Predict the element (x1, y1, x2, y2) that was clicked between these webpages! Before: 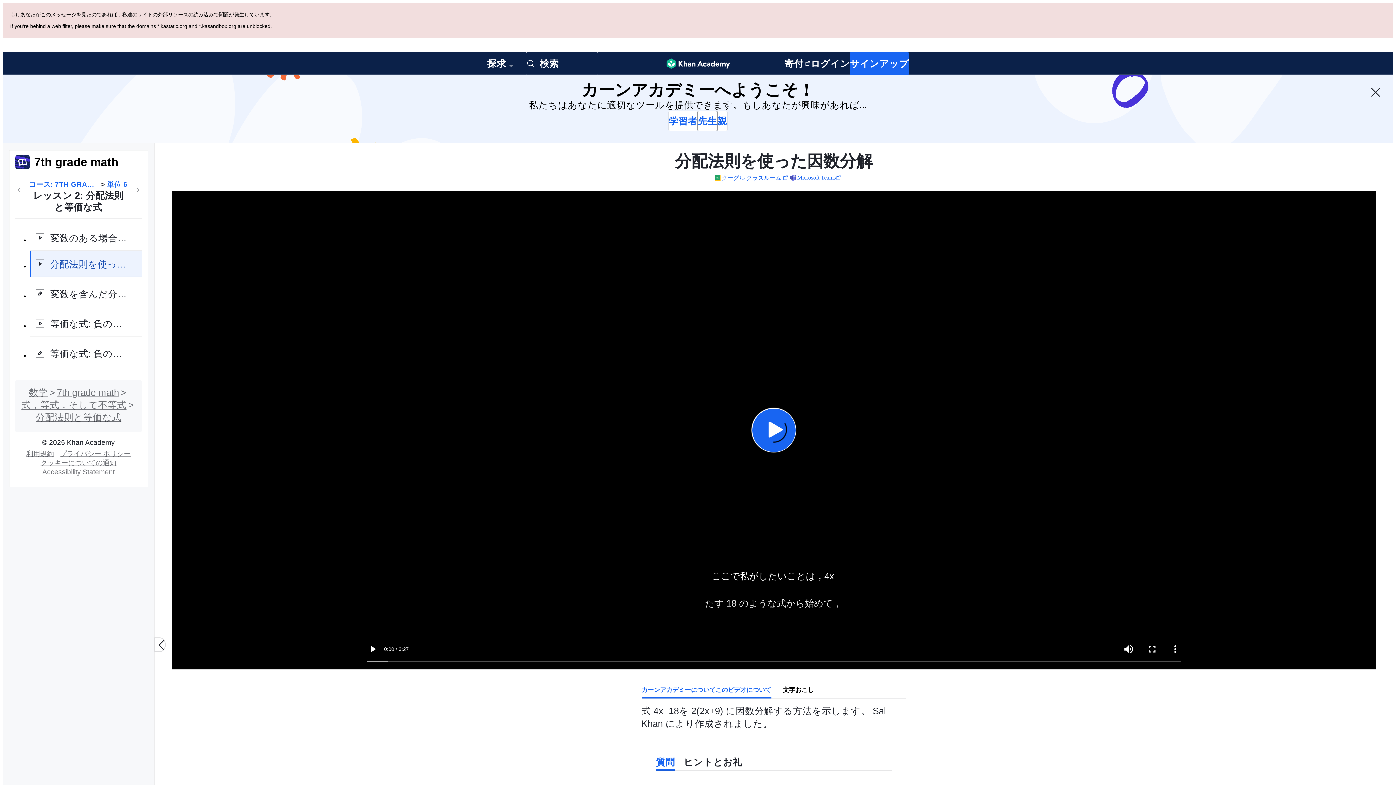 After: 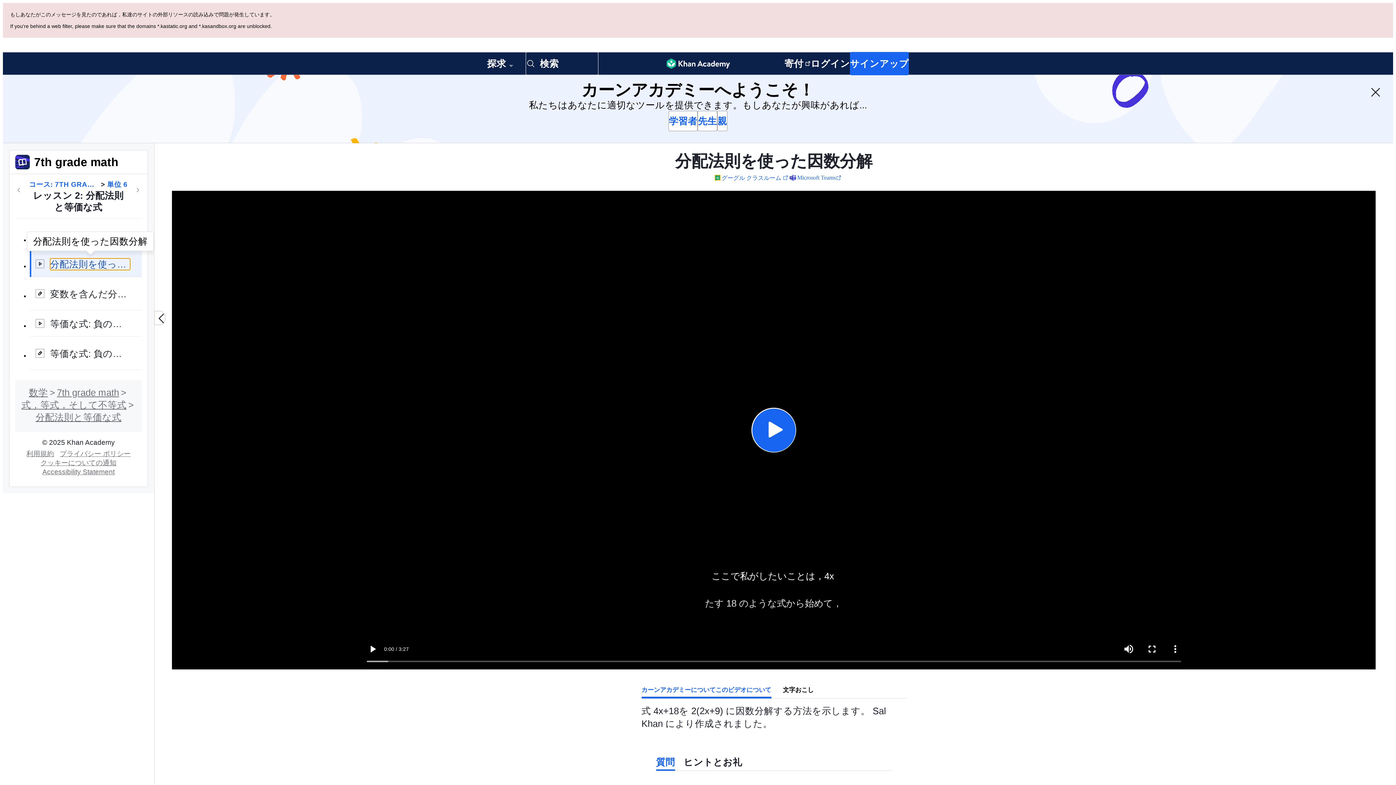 Action: label: 分配法則を使った因数分解 bbox: (29, 182, 141, 208)